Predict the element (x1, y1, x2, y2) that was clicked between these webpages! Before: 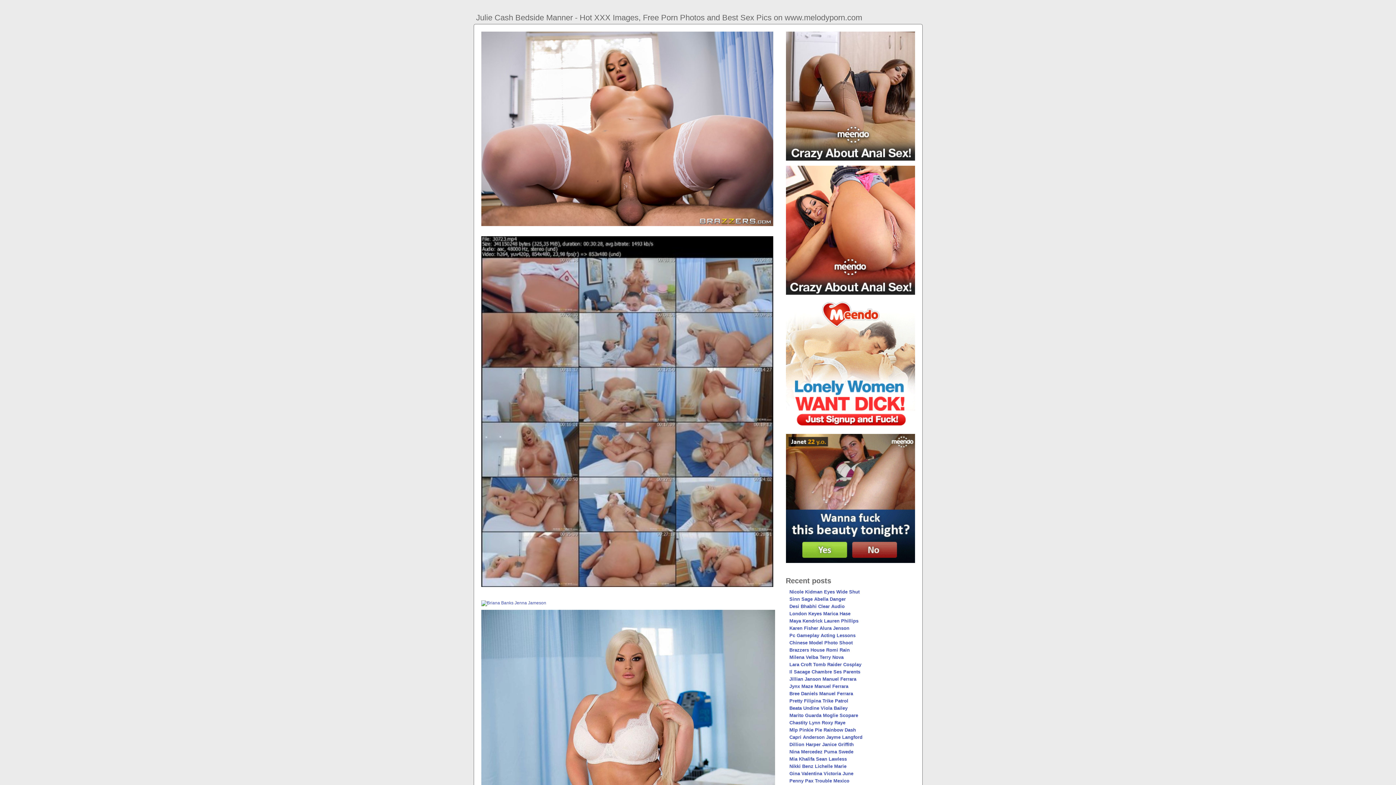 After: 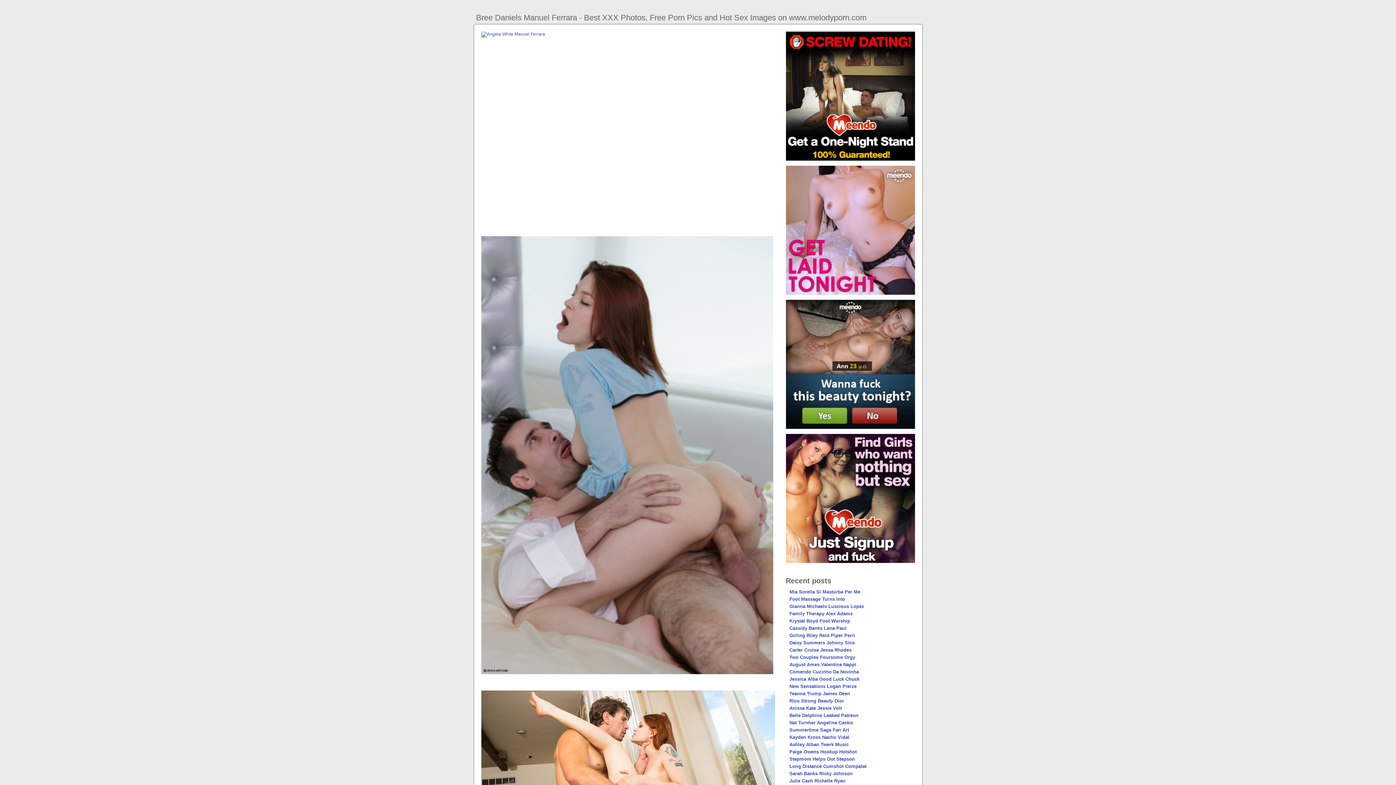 Action: bbox: (789, 691, 853, 696) label: Bree Daniels Manuel Ferrara